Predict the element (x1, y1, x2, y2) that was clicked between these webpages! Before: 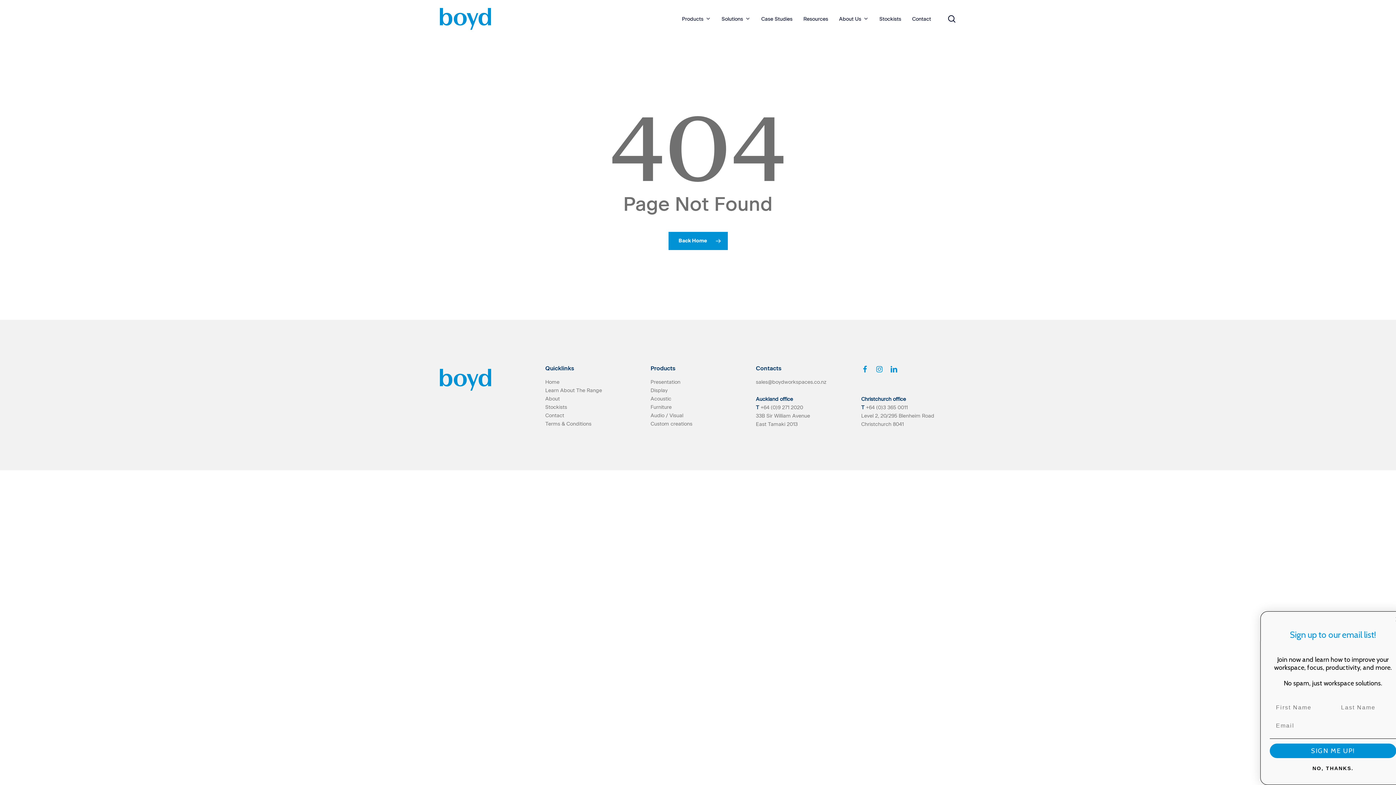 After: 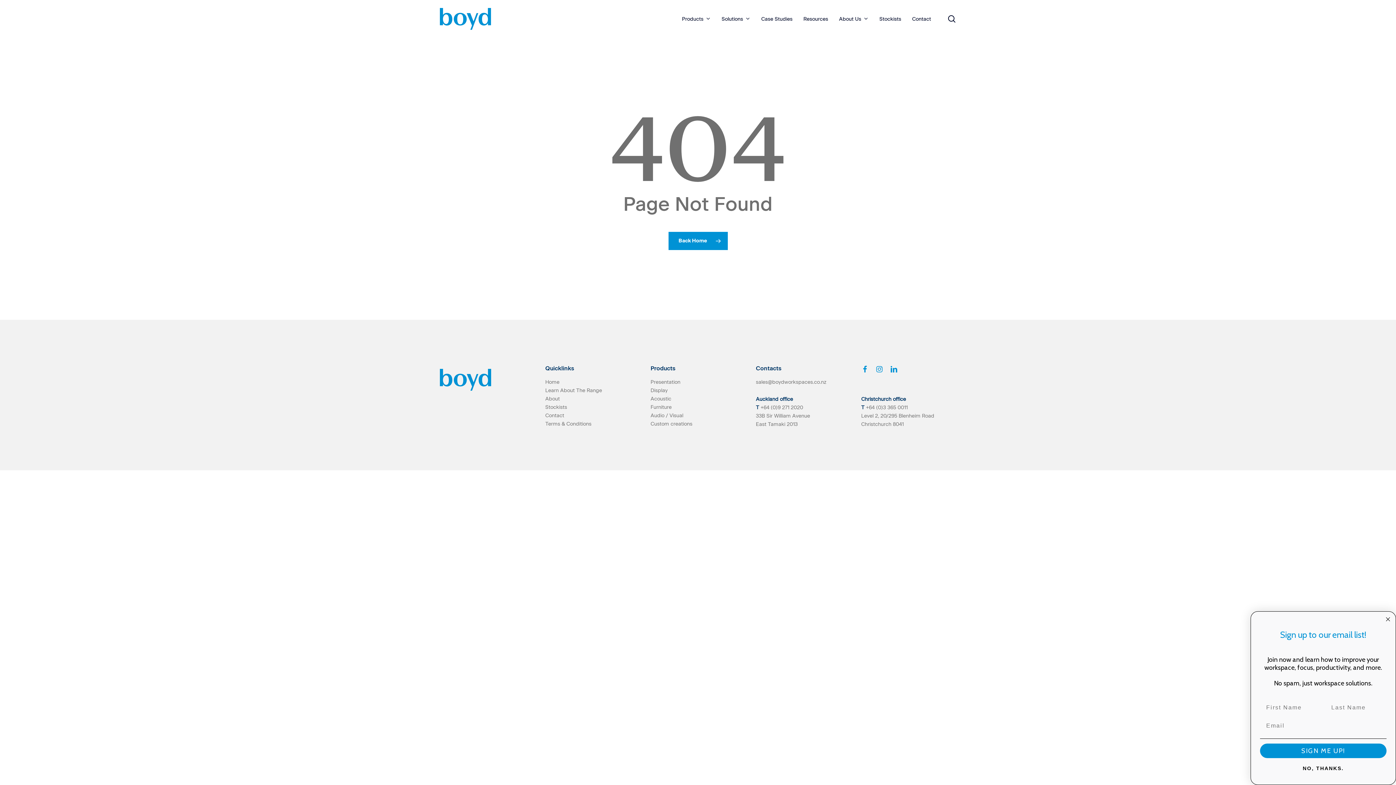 Action: bbox: (861, 365, 868, 373)